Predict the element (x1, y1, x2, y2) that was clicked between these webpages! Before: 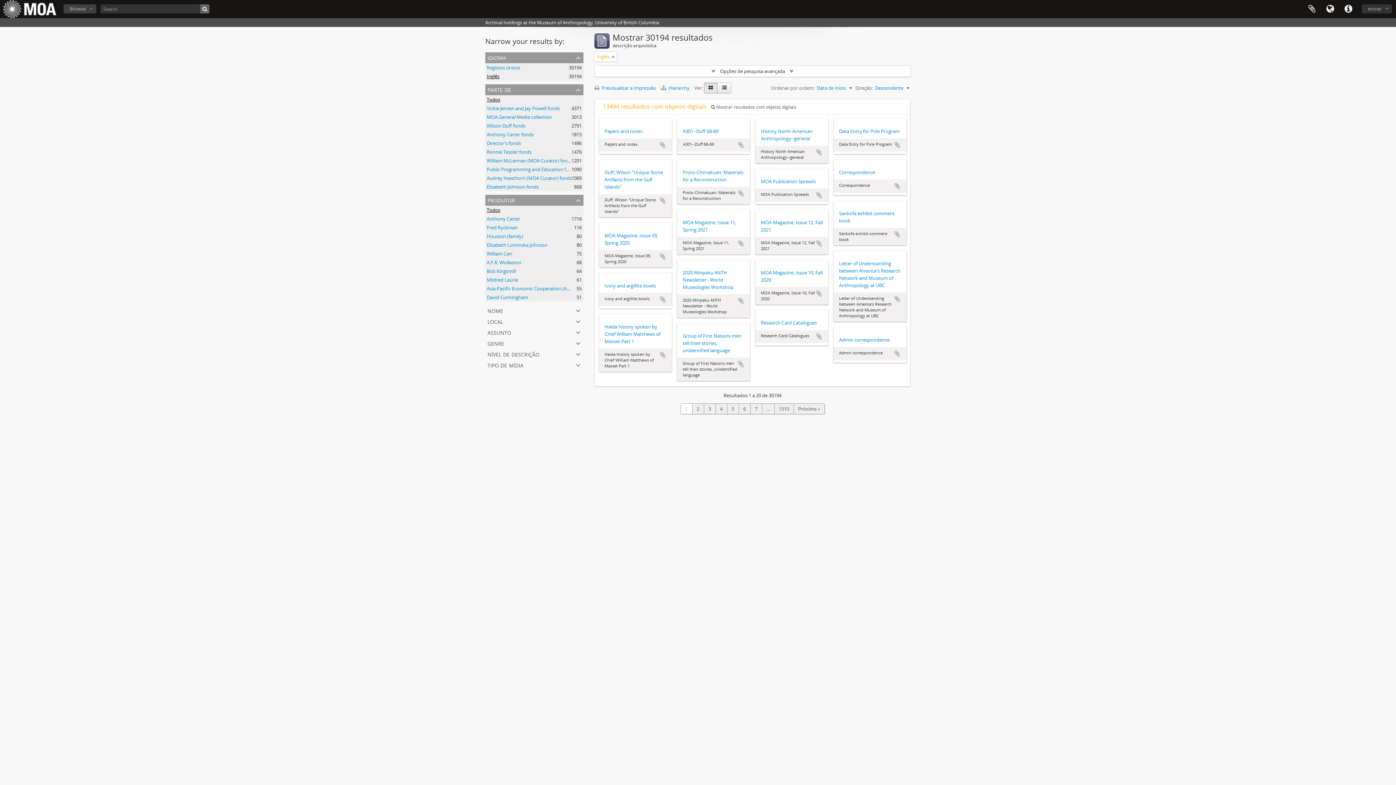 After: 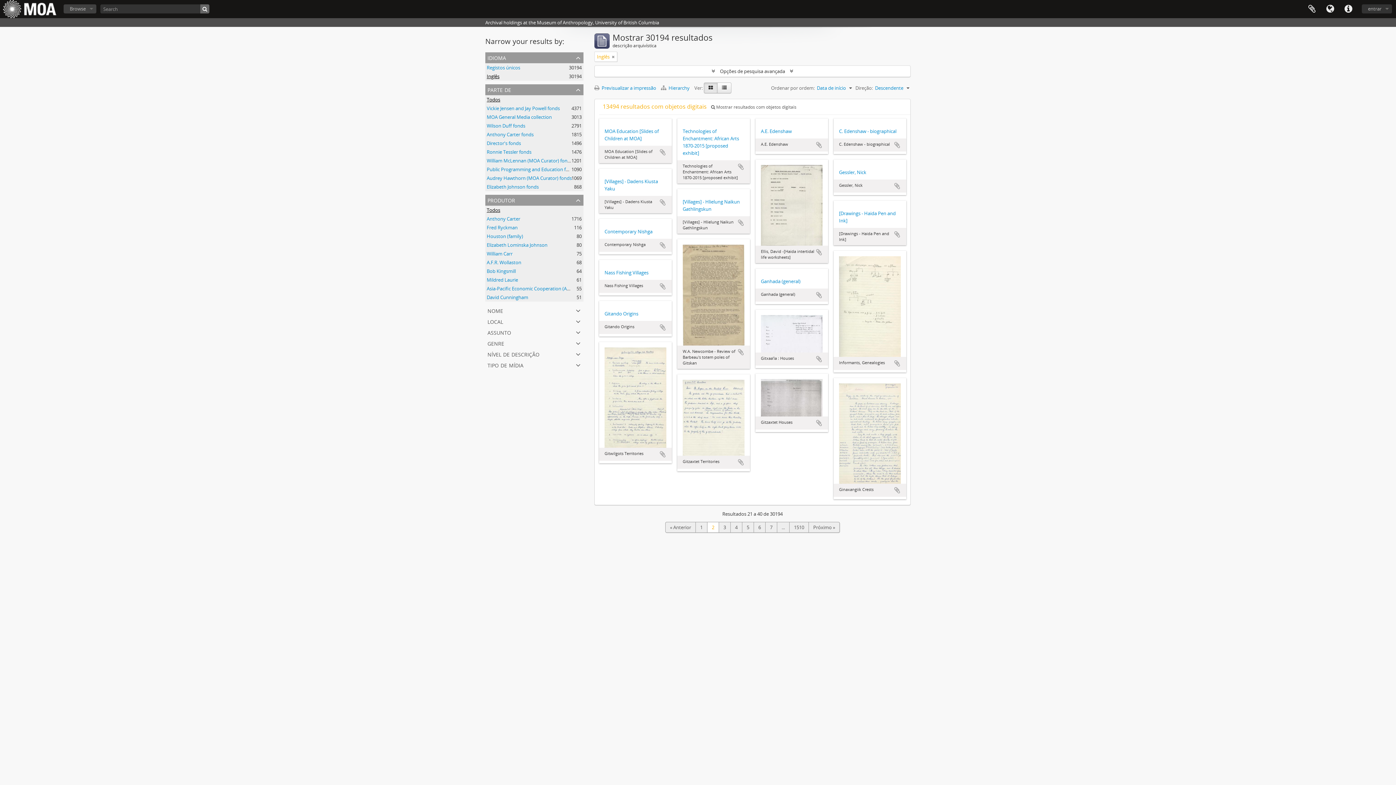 Action: label: 2 bbox: (692, 403, 704, 414)